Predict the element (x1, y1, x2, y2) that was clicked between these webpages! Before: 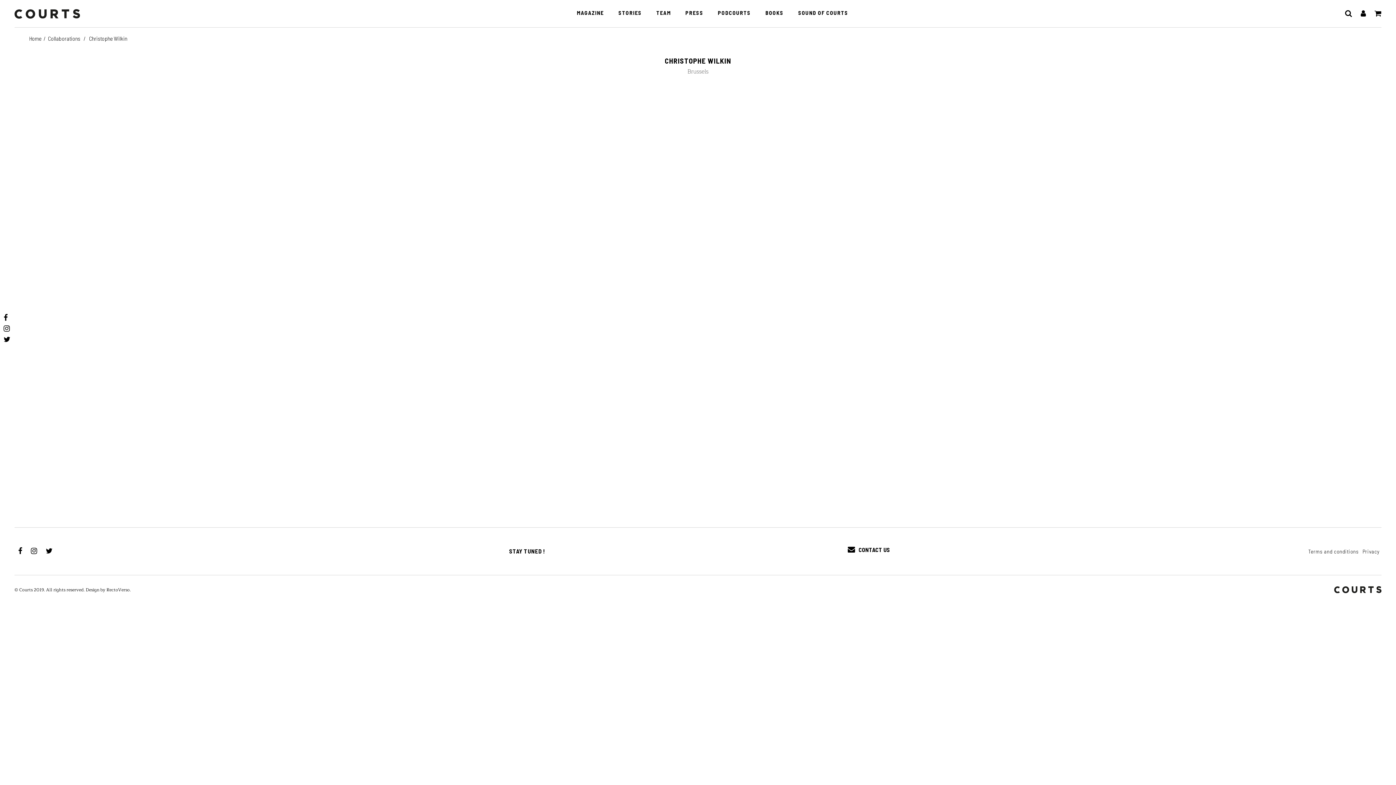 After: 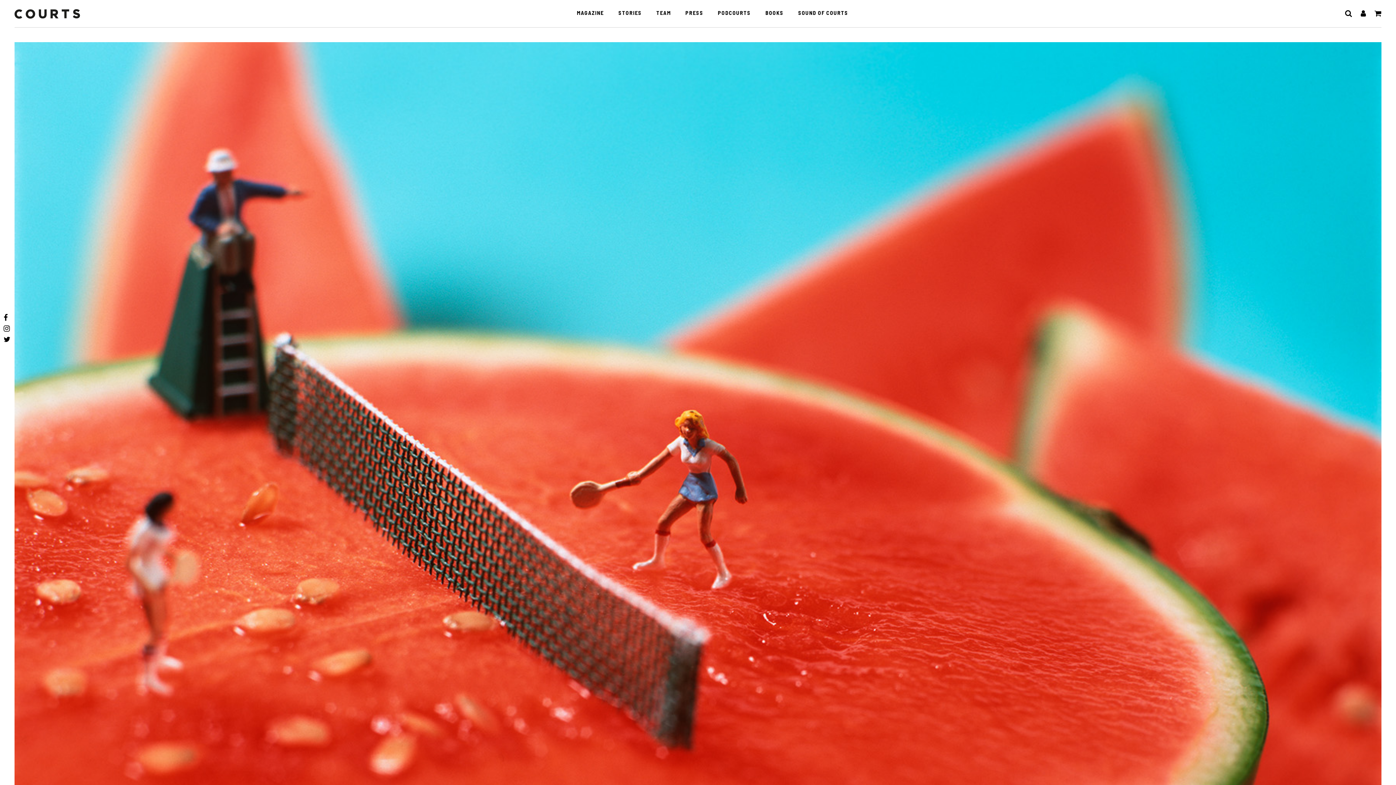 Action: bbox: (29, 34, 41, 41) label: Home